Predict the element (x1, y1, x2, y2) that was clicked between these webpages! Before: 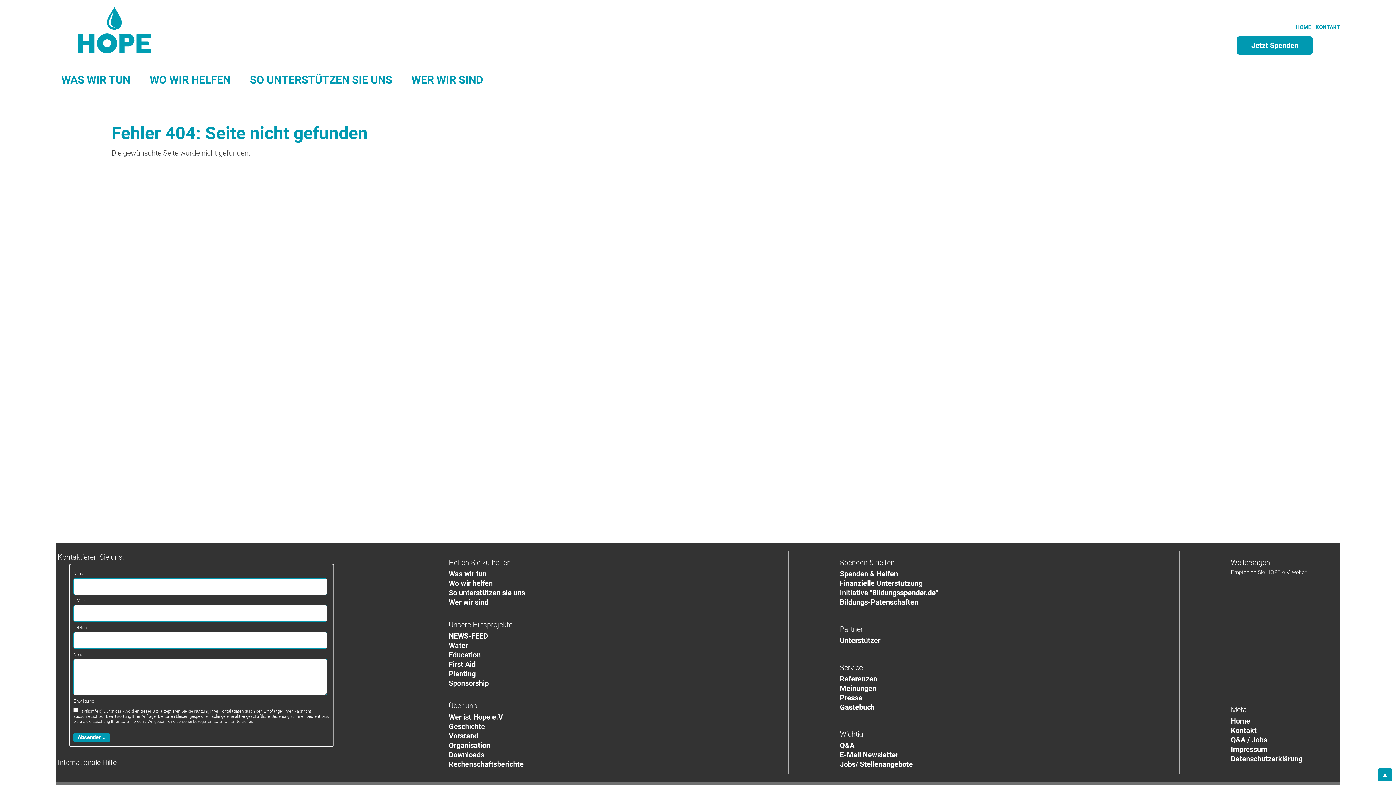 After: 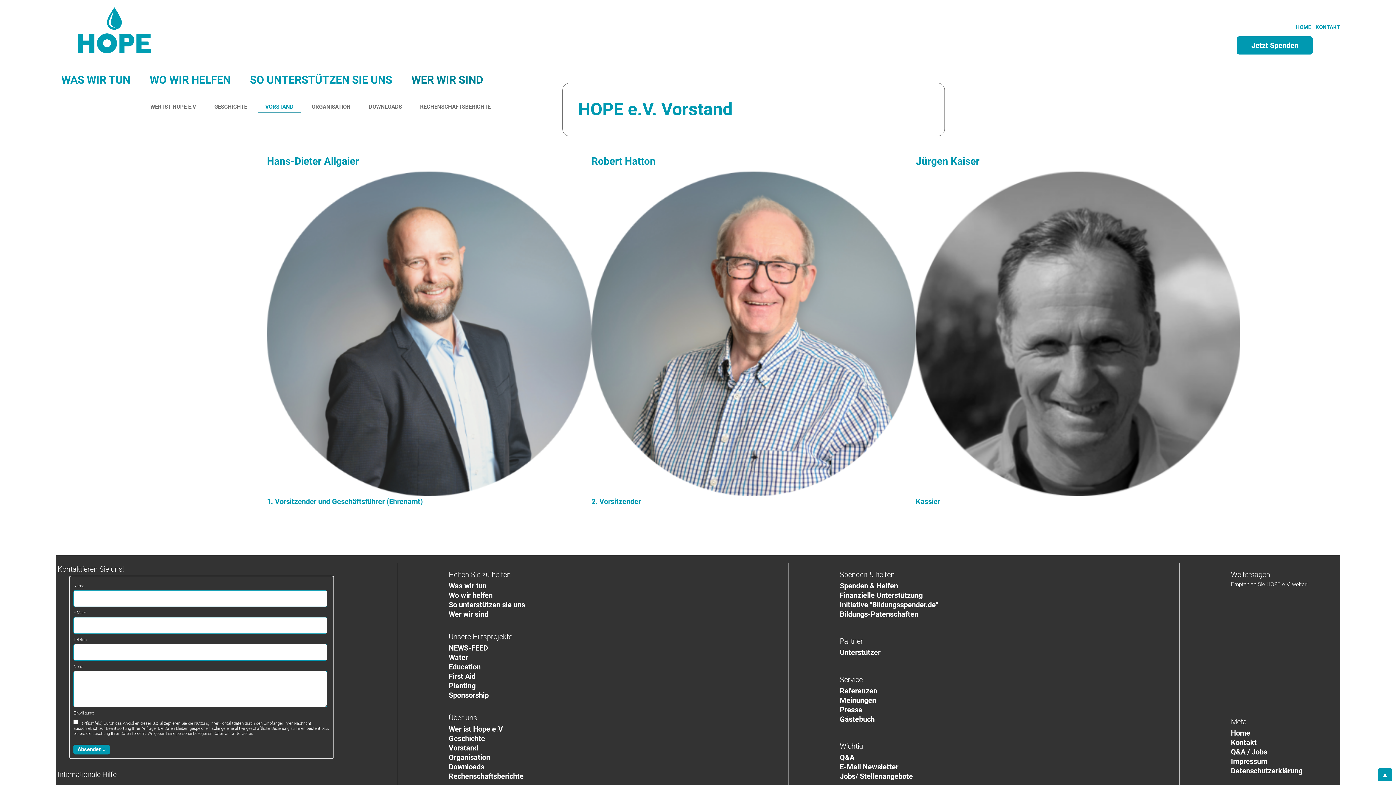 Action: label: Vorstand bbox: (448, 731, 478, 741)